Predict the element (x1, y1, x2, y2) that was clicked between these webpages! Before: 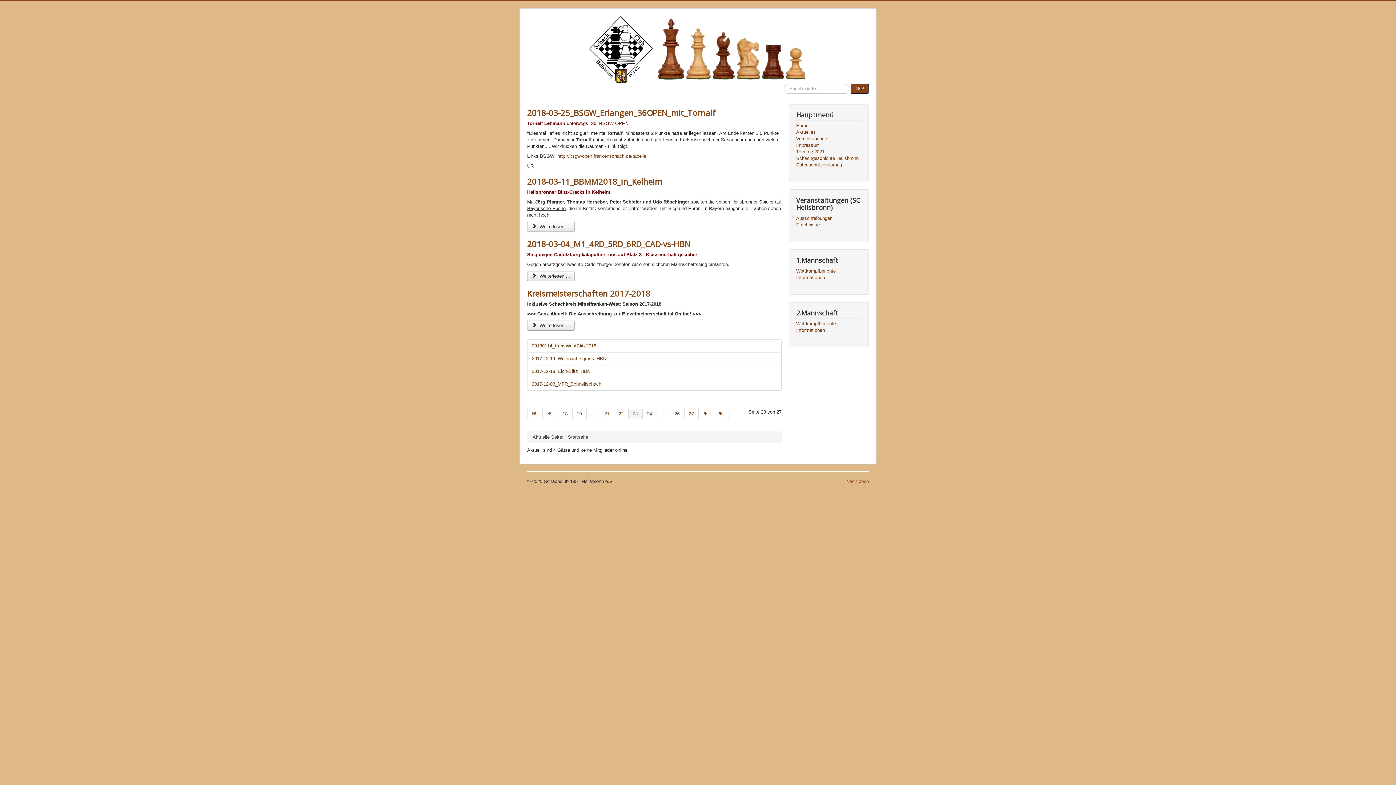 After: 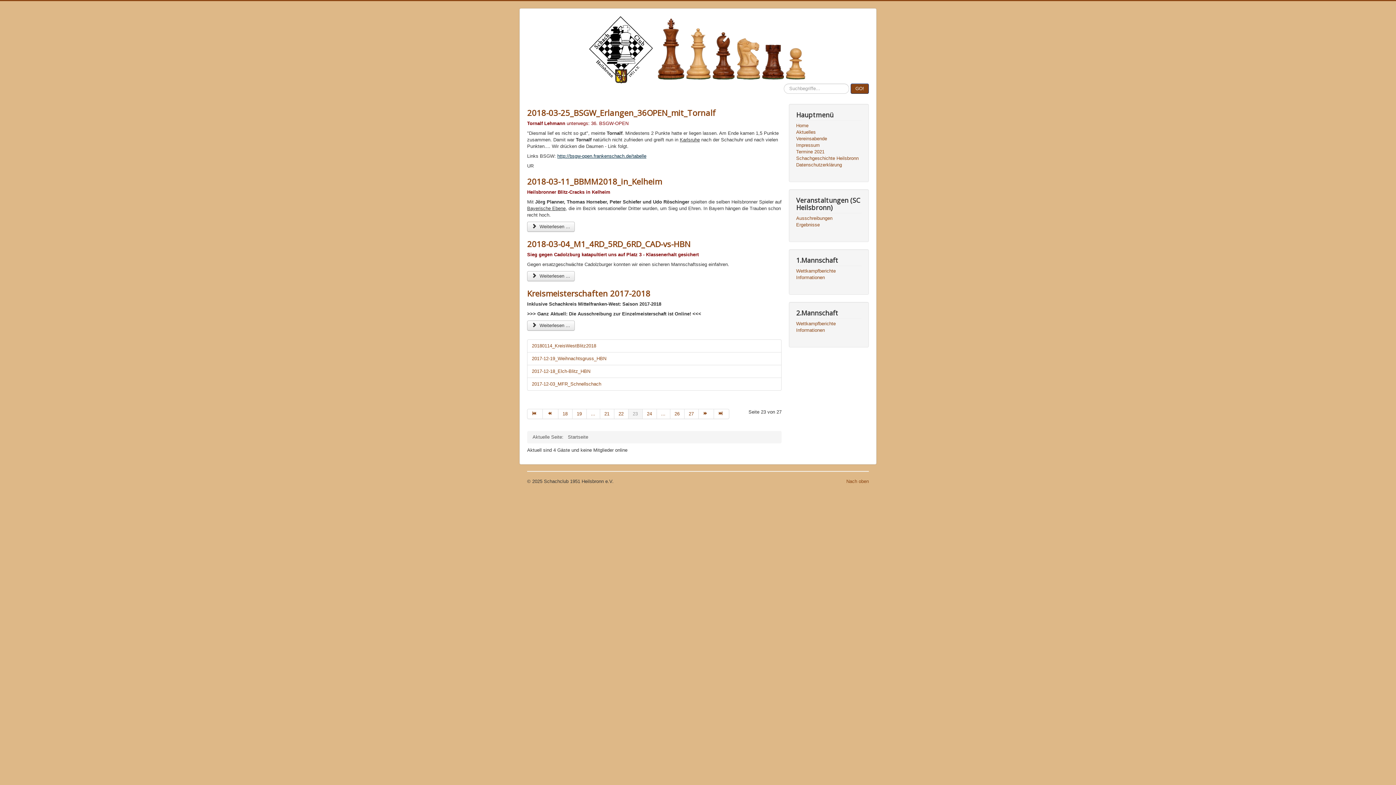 Action: bbox: (557, 153, 646, 158) label: http://bsgw-open.frankenschach.de/tabelle